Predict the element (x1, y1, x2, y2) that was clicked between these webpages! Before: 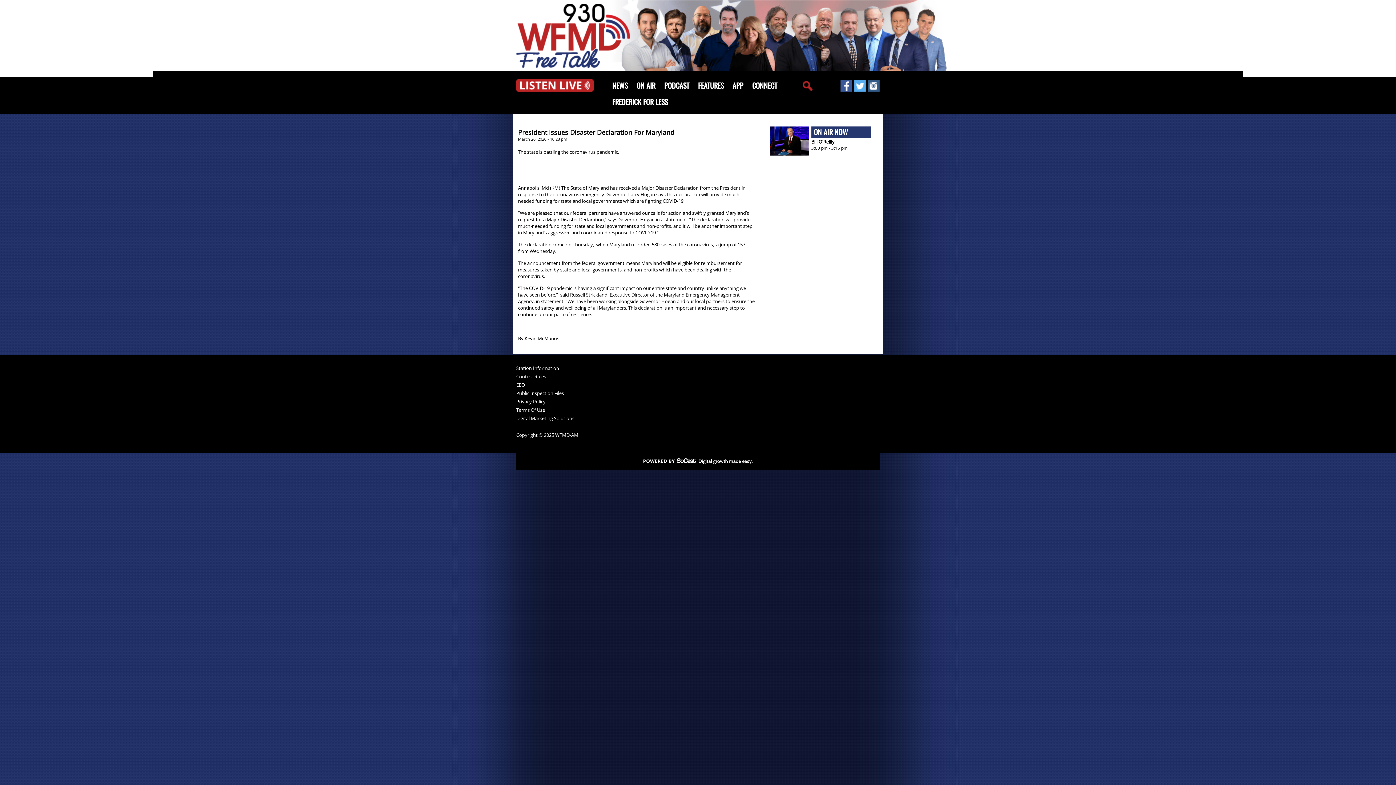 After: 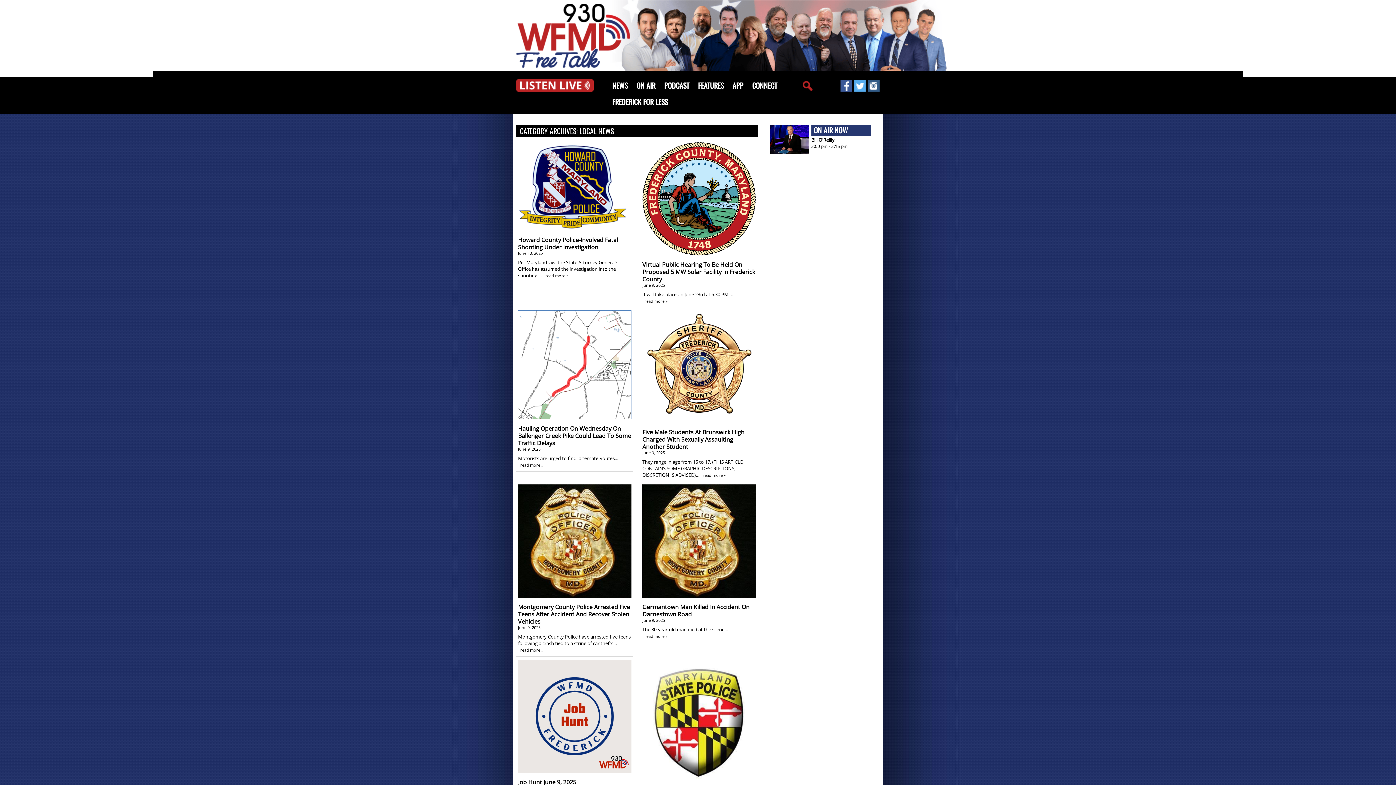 Action: label: NEWS bbox: (608, 77, 632, 93)